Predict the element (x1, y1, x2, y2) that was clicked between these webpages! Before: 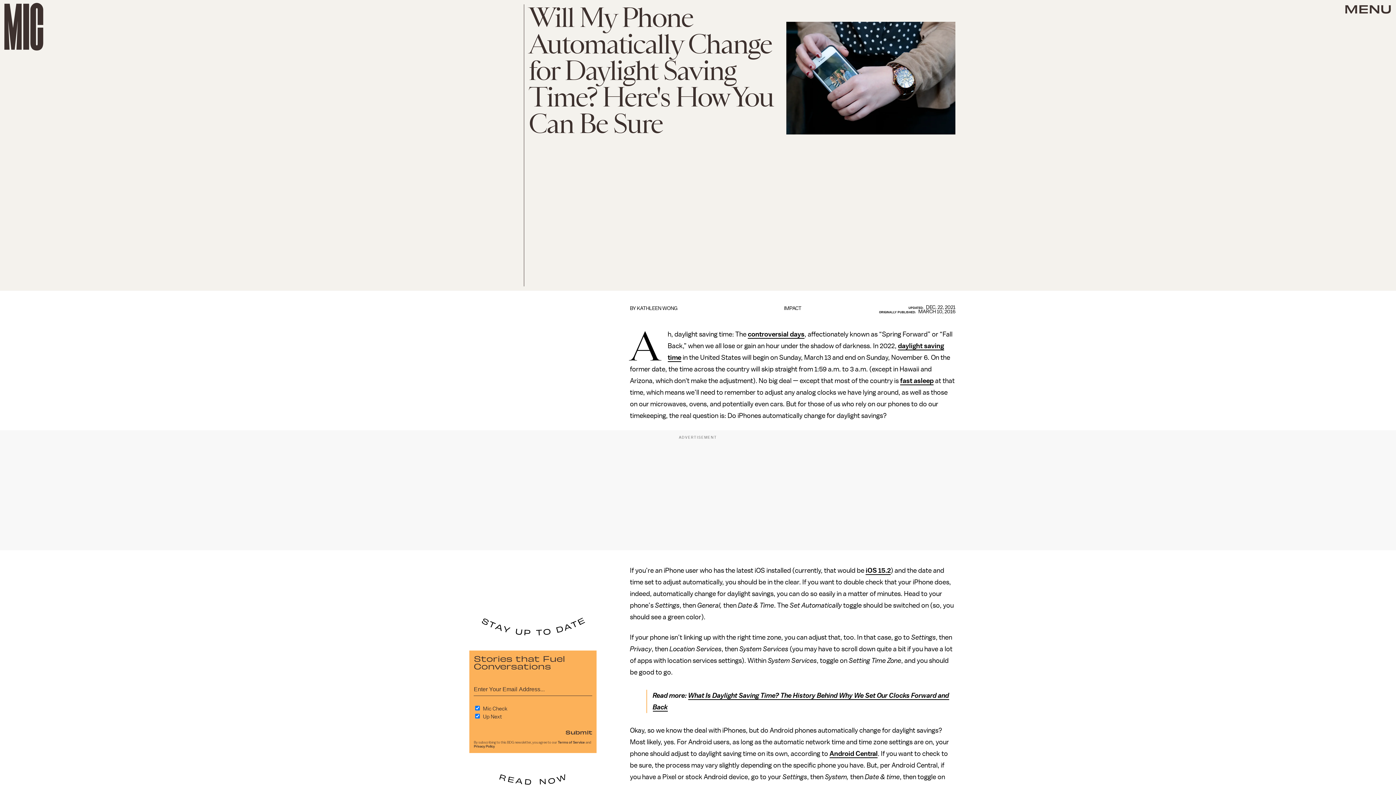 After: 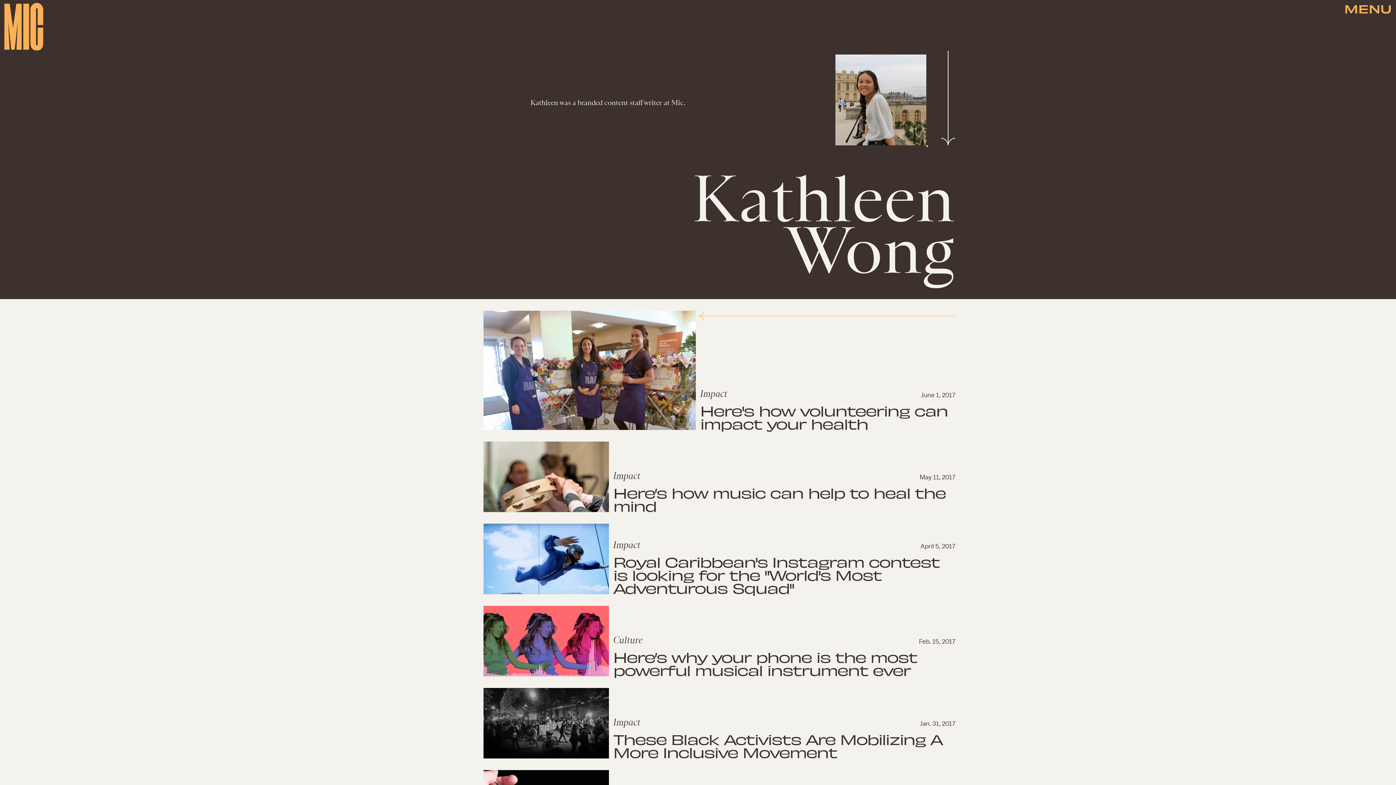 Action: bbox: (637, 305, 677, 311) label: KATHLEEN WONG